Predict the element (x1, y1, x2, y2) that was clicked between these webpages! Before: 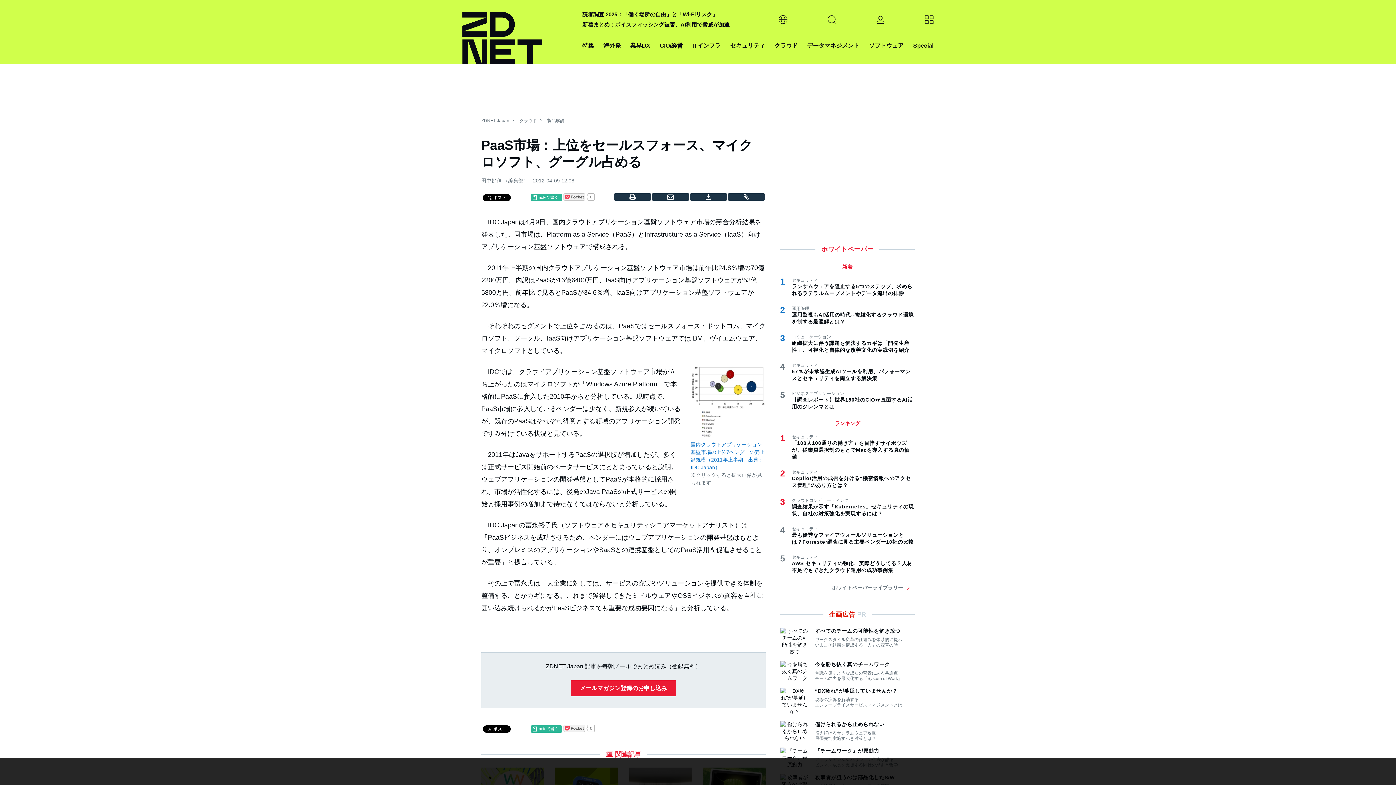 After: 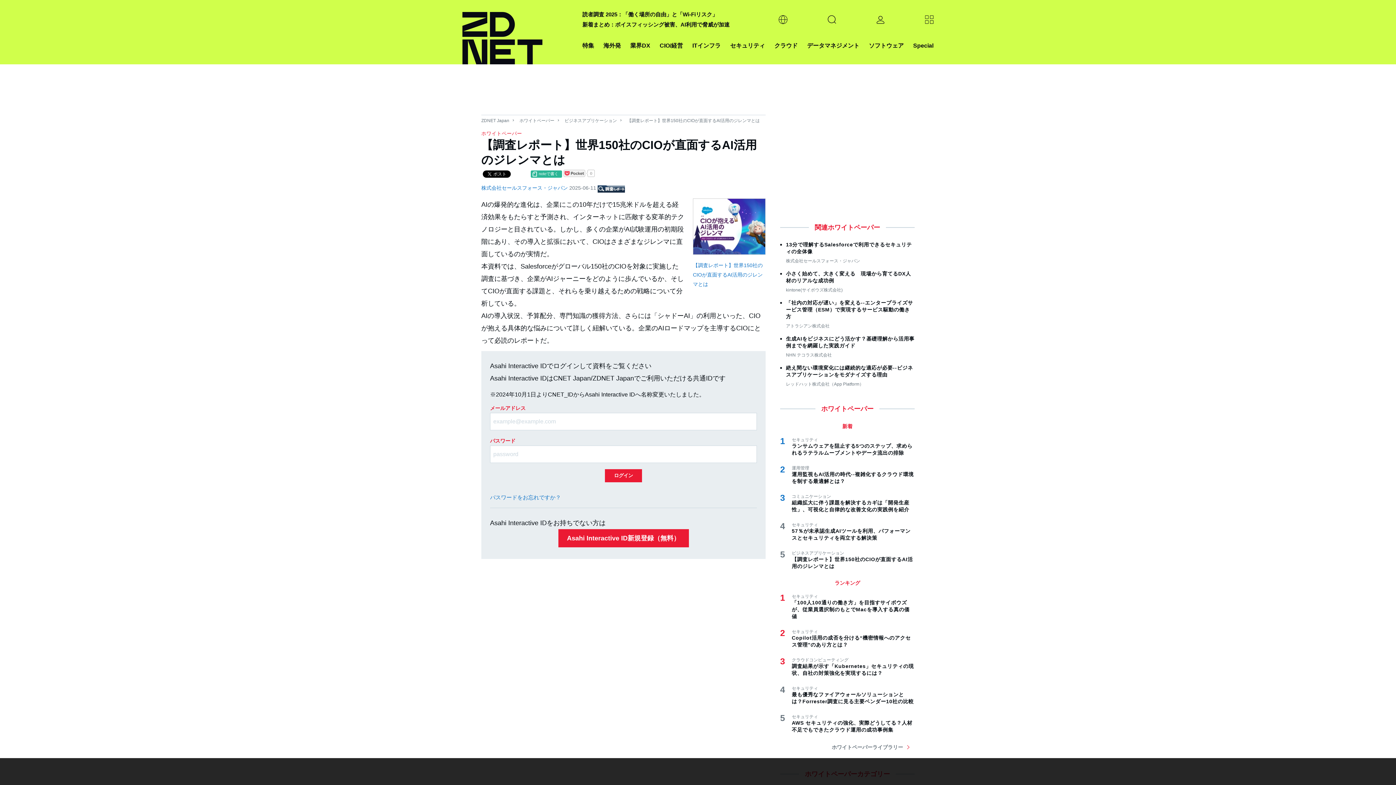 Action: label: 【調査レポート】世界150社のCIOが直面するAI活用のジレンマとは bbox: (792, 396, 914, 410)